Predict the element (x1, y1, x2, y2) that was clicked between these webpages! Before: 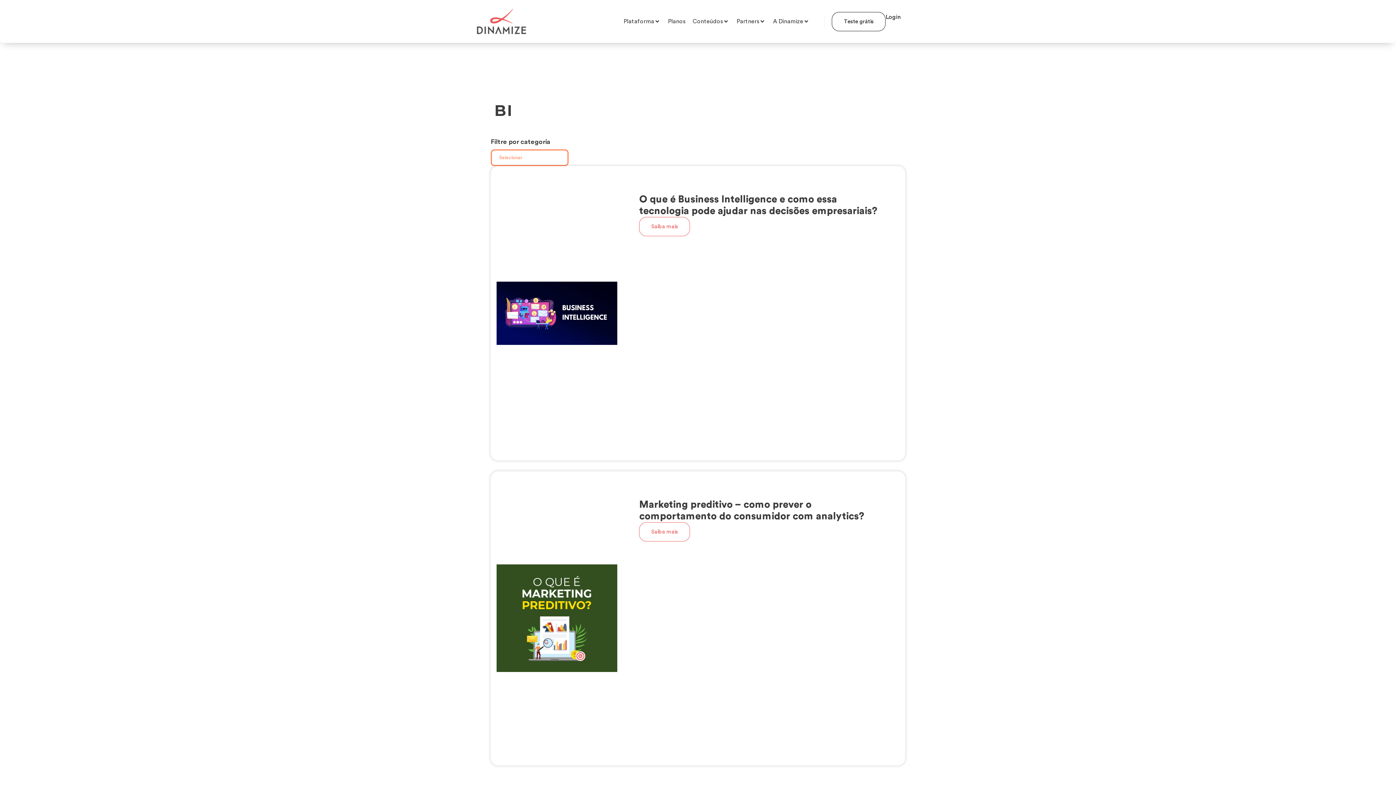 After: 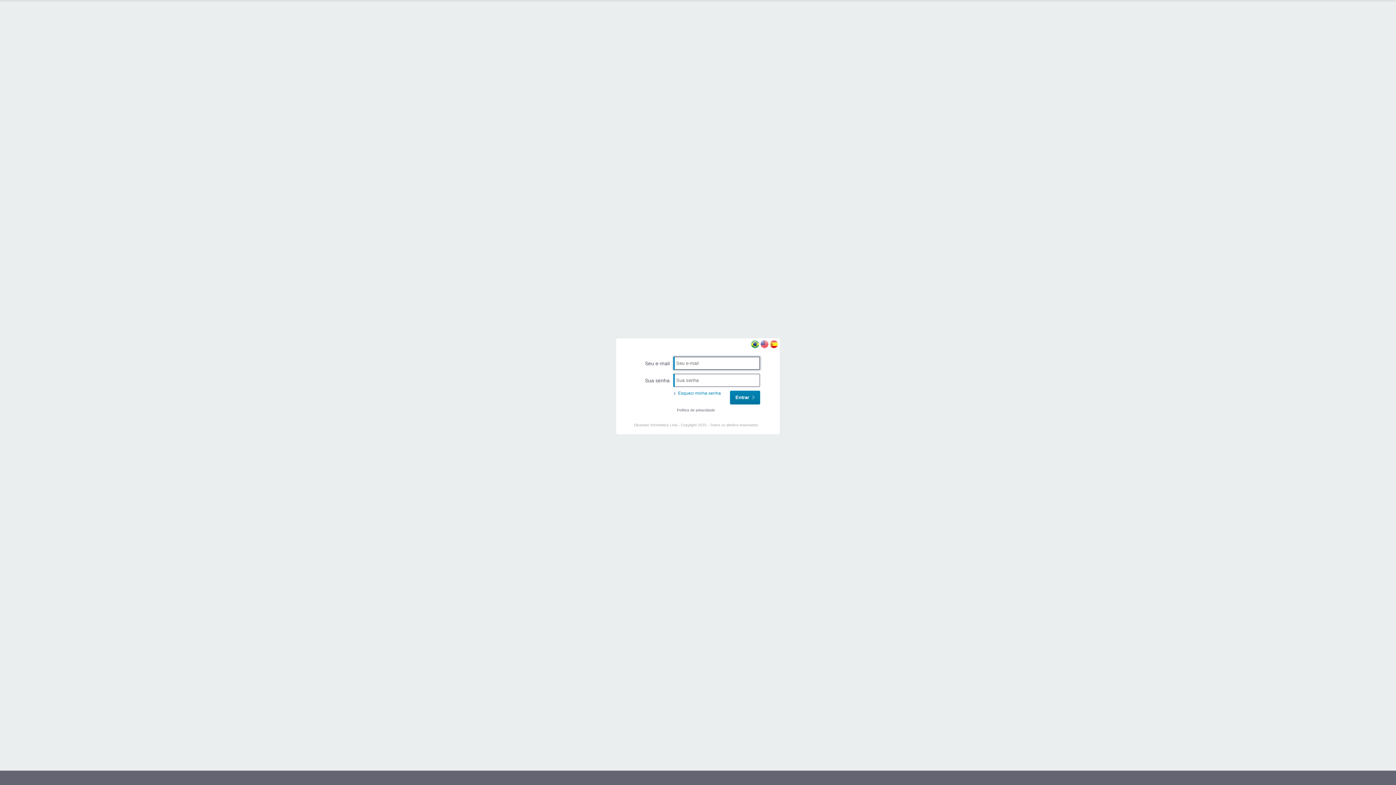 Action: label: Login bbox: (885, 14, 900, 19)